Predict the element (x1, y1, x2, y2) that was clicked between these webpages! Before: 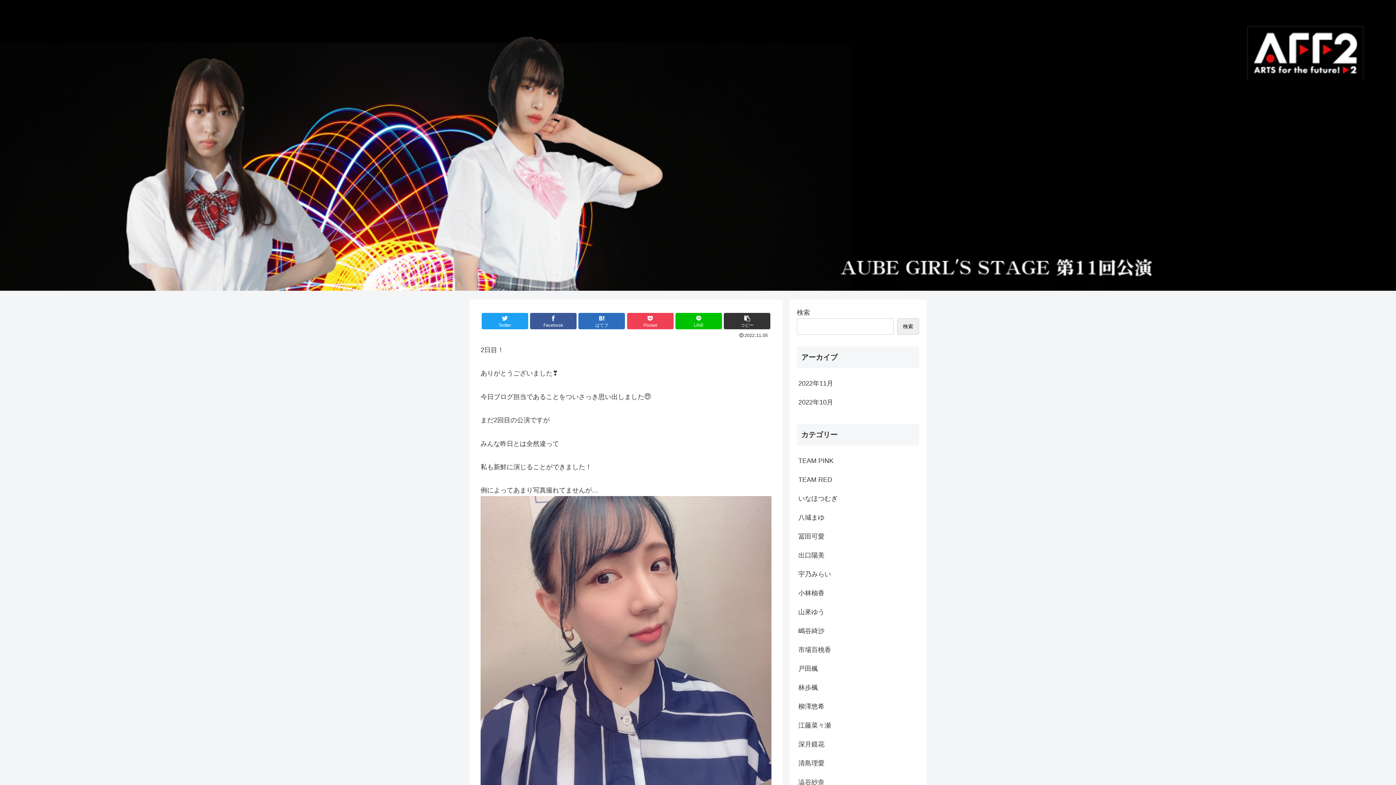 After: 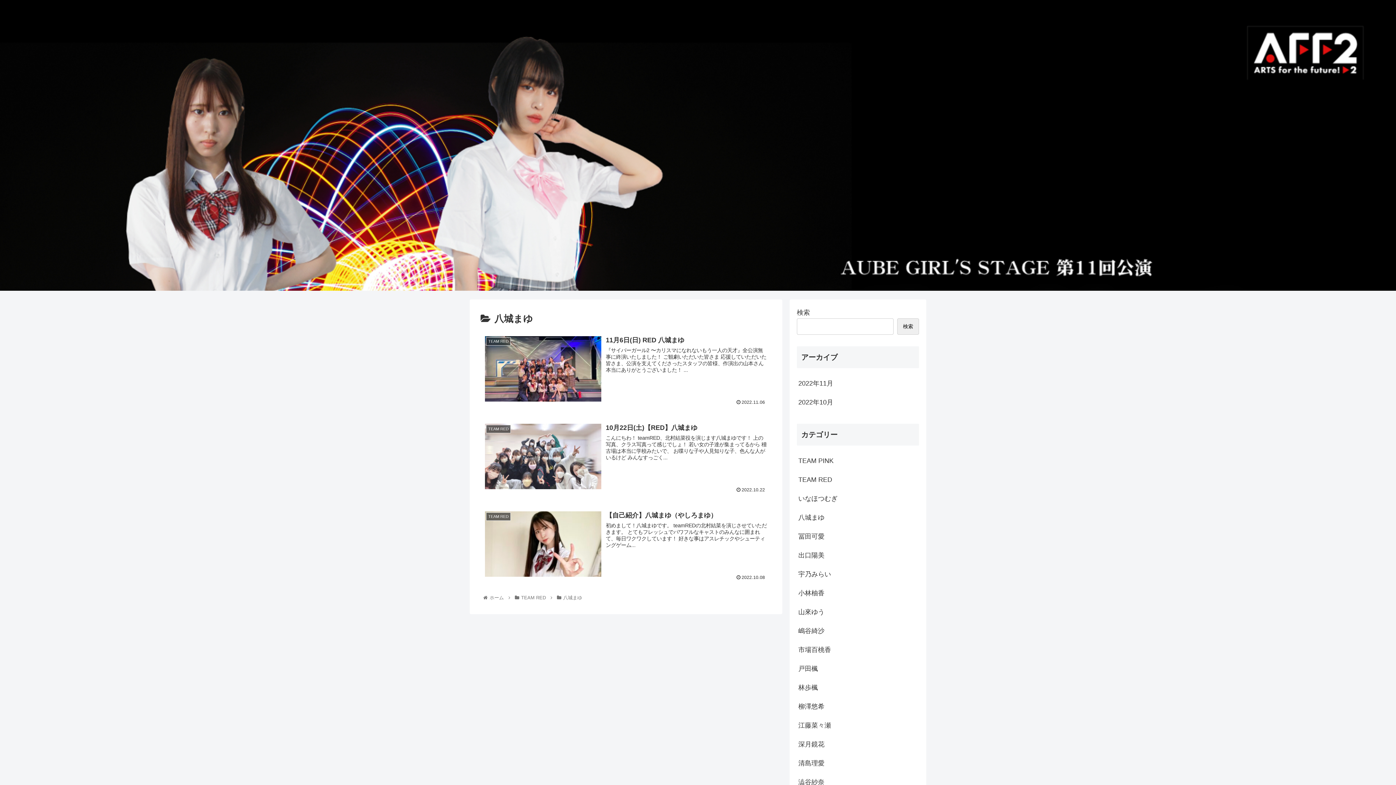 Action: bbox: (797, 508, 919, 527) label: 八城まゆ